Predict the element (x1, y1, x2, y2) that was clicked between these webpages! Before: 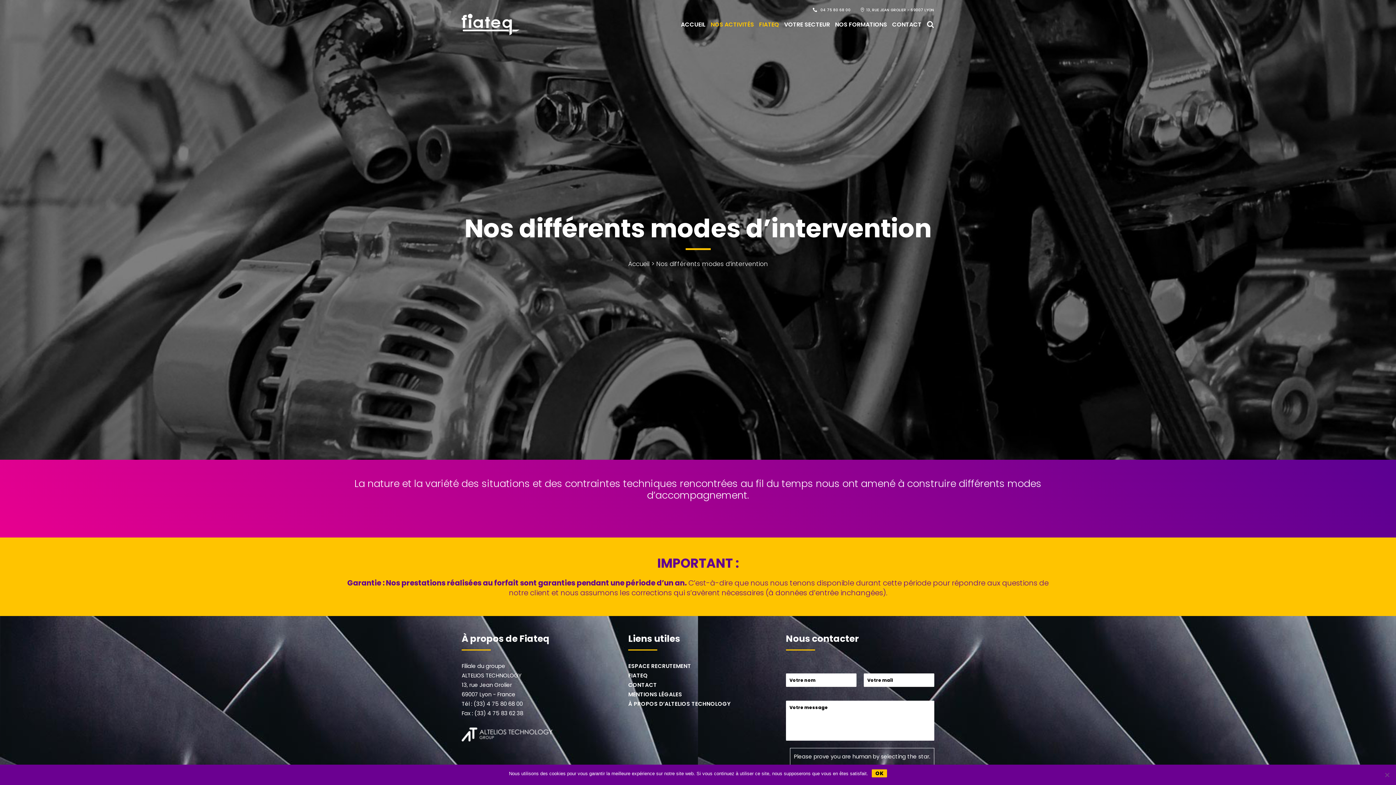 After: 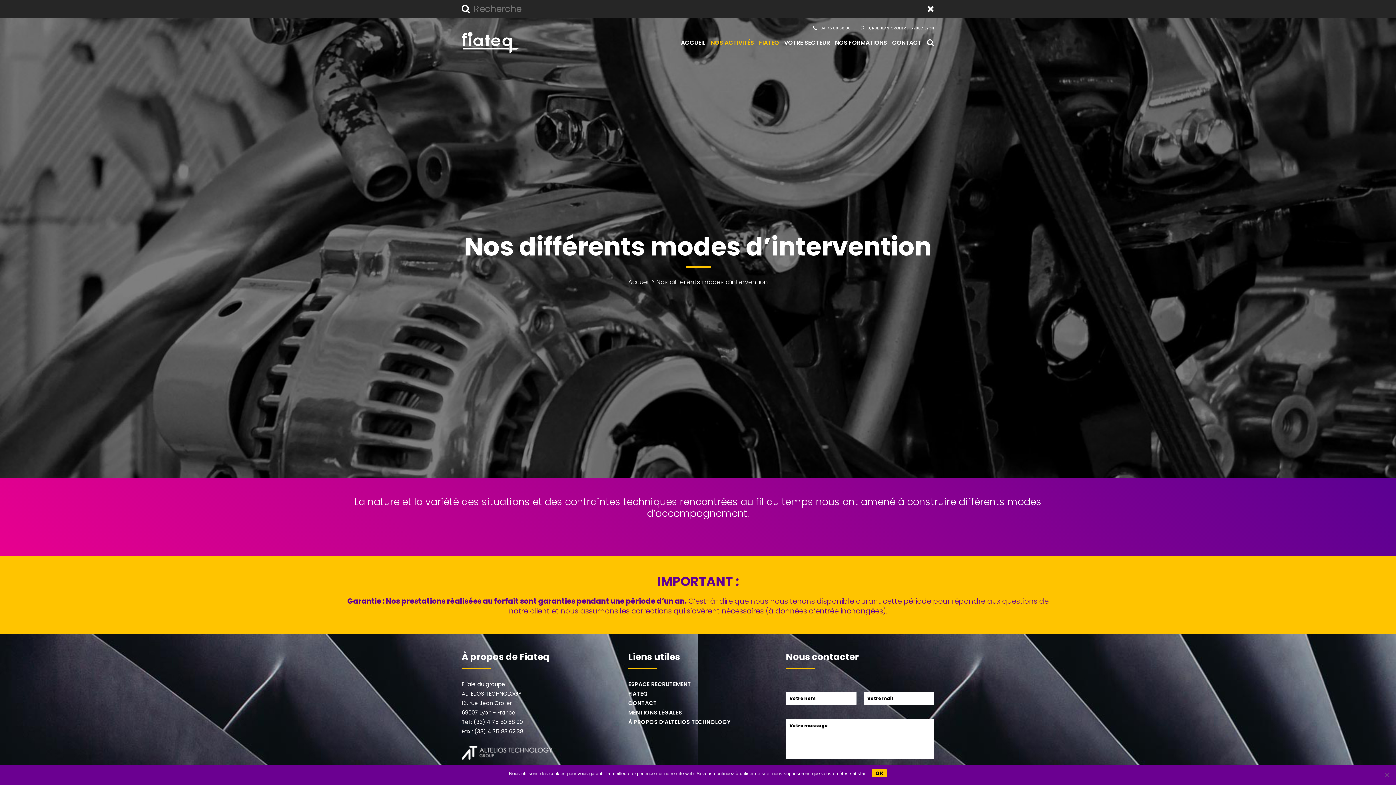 Action: bbox: (924, 19, 934, 26)